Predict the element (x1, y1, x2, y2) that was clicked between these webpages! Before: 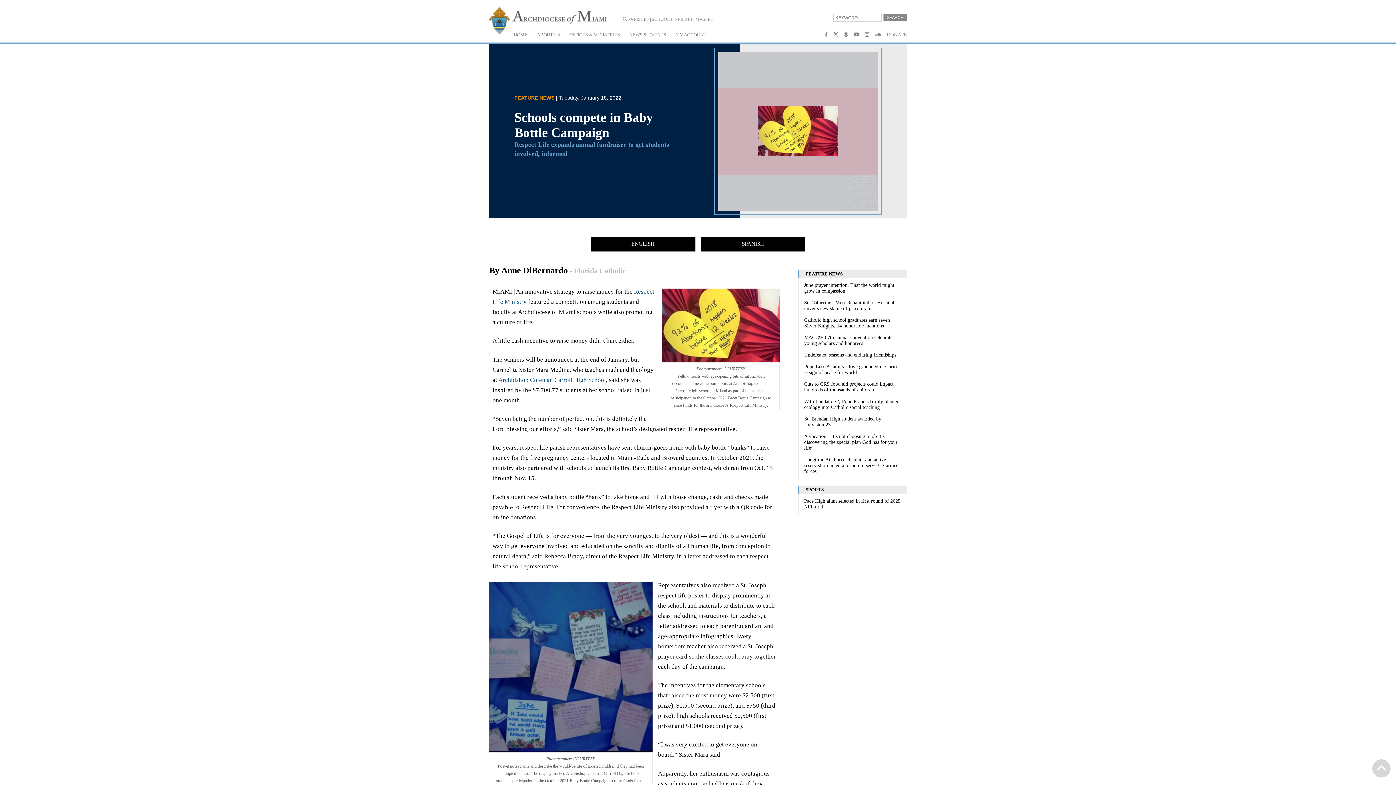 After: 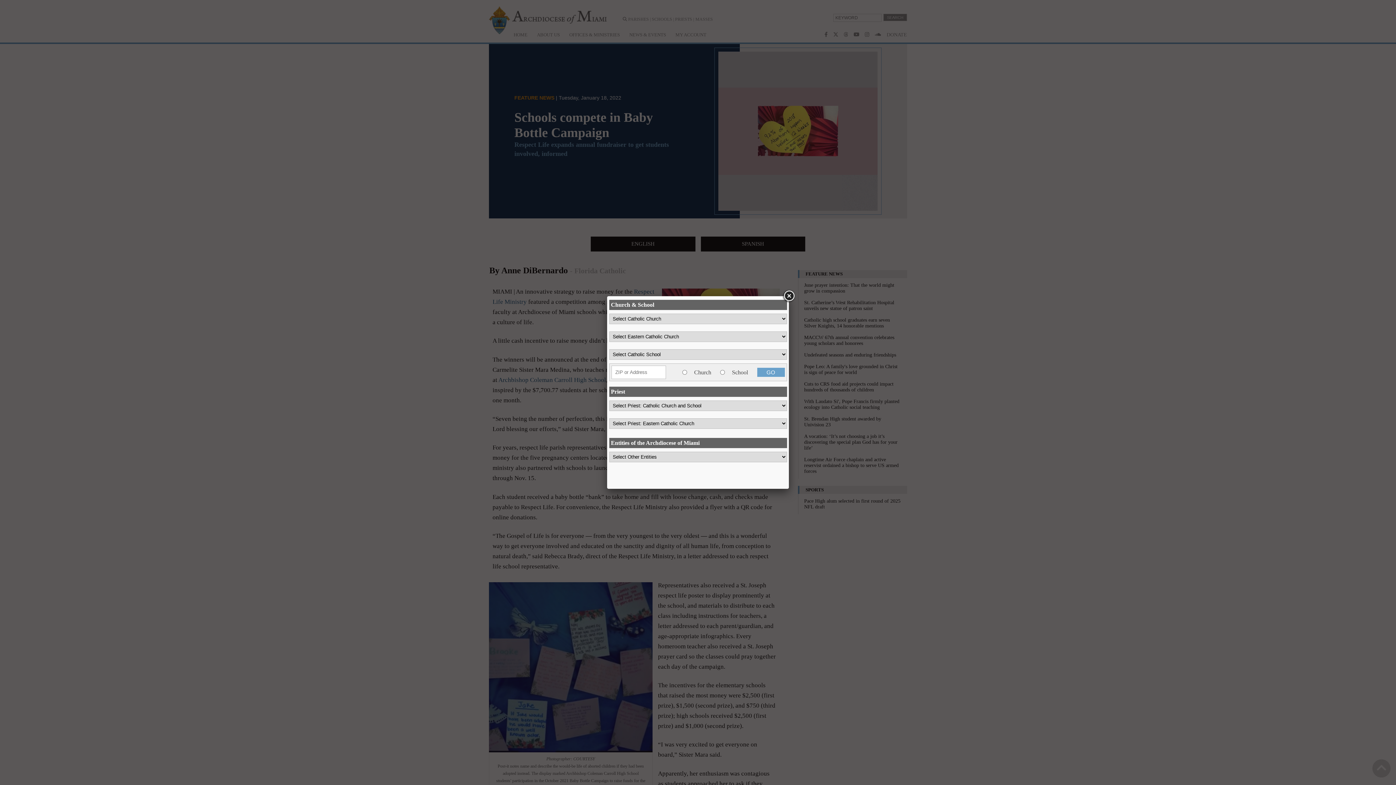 Action: bbox: (622, 16, 694, 28) label:  PARISHES | SCHOOLS | PRIESTS |